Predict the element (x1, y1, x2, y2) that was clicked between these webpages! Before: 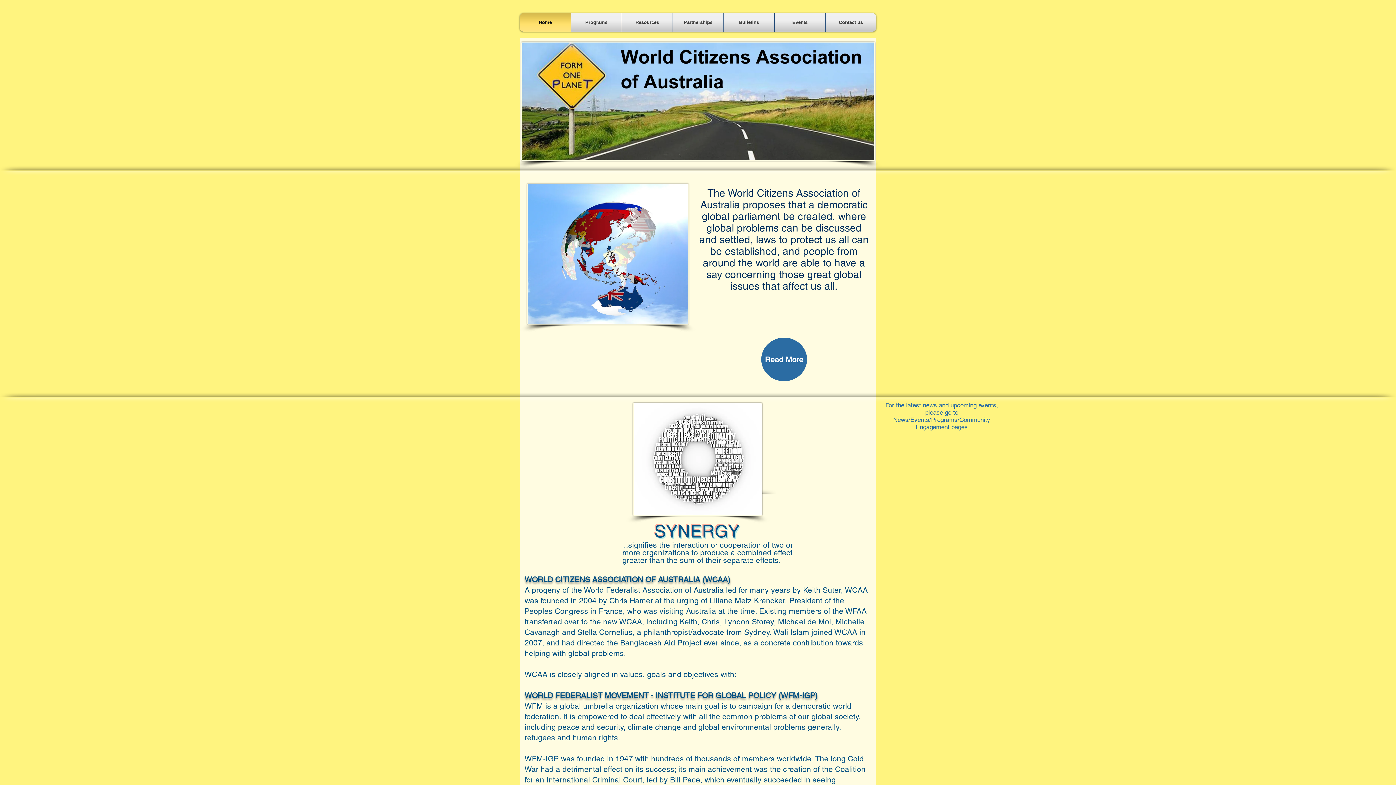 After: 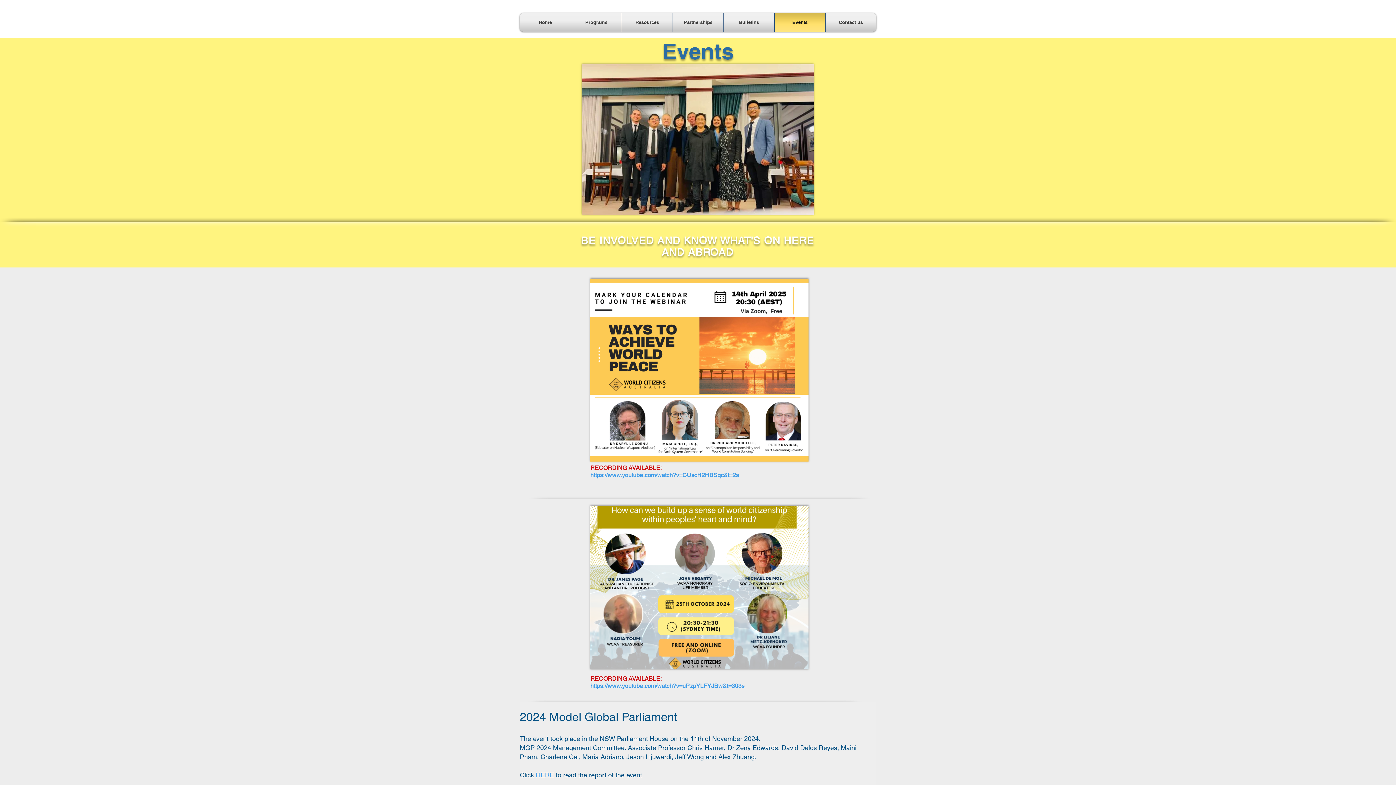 Action: bbox: (776, 13, 823, 31) label: Events